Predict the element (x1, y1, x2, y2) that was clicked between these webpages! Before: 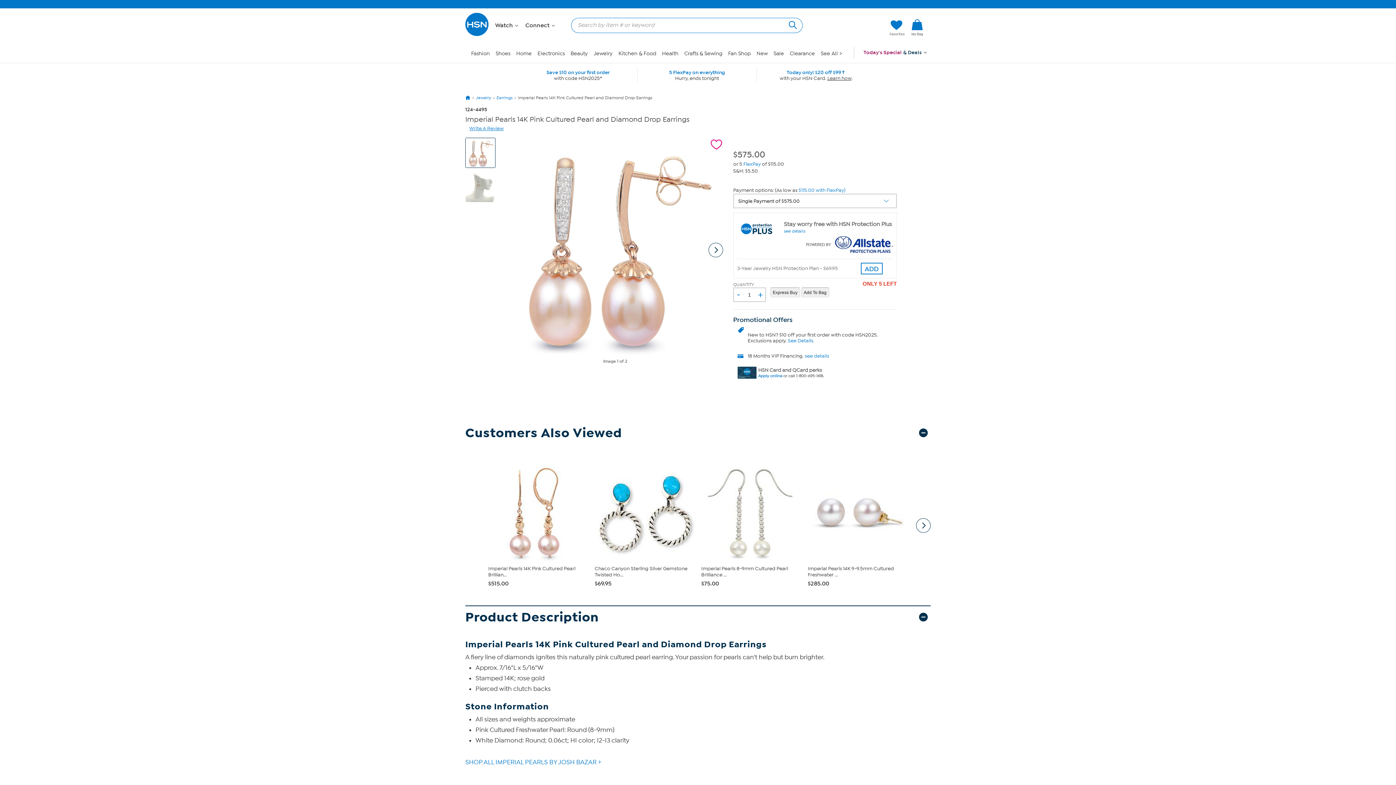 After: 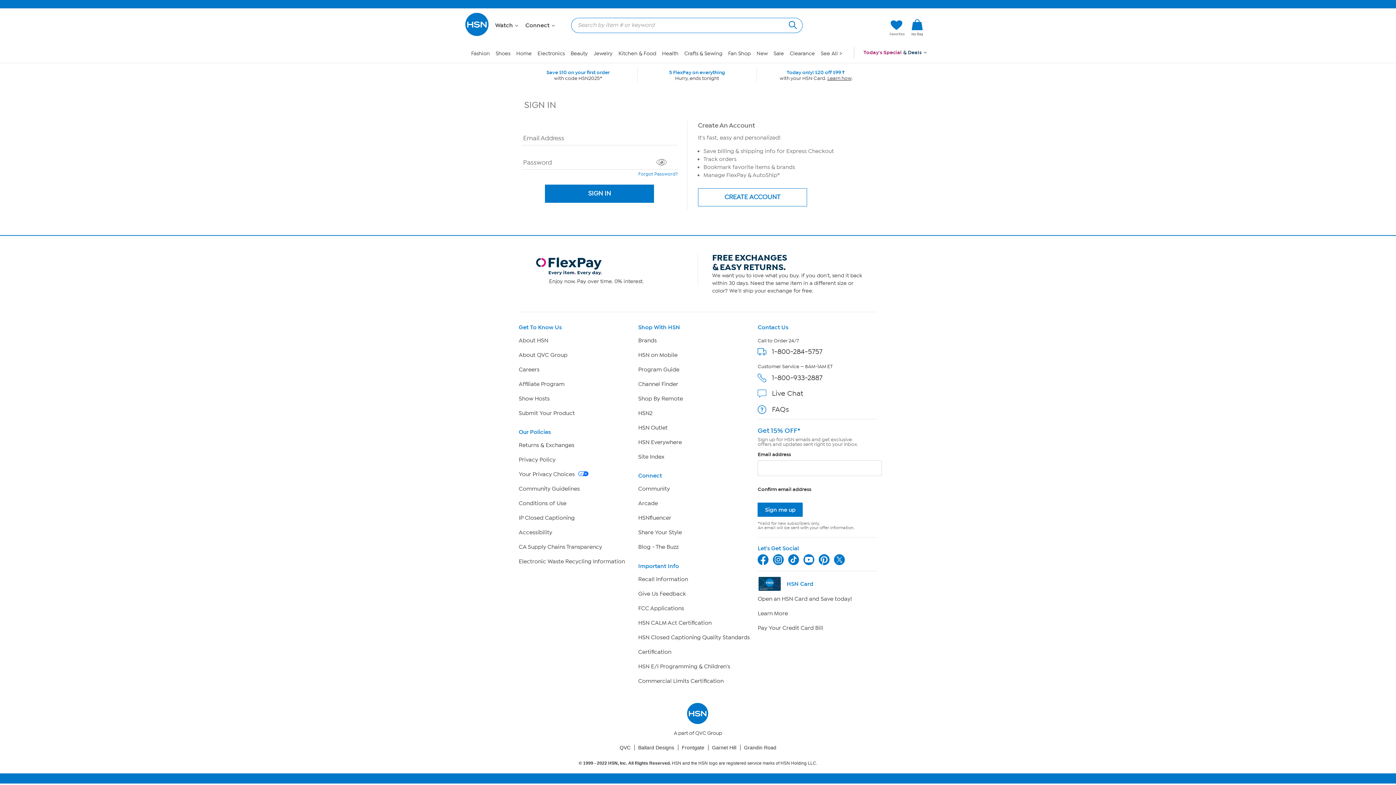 Action: bbox: (469, 124, 504, 131) label: Write a Review (opens pop-up). This action will open a modal dialog.